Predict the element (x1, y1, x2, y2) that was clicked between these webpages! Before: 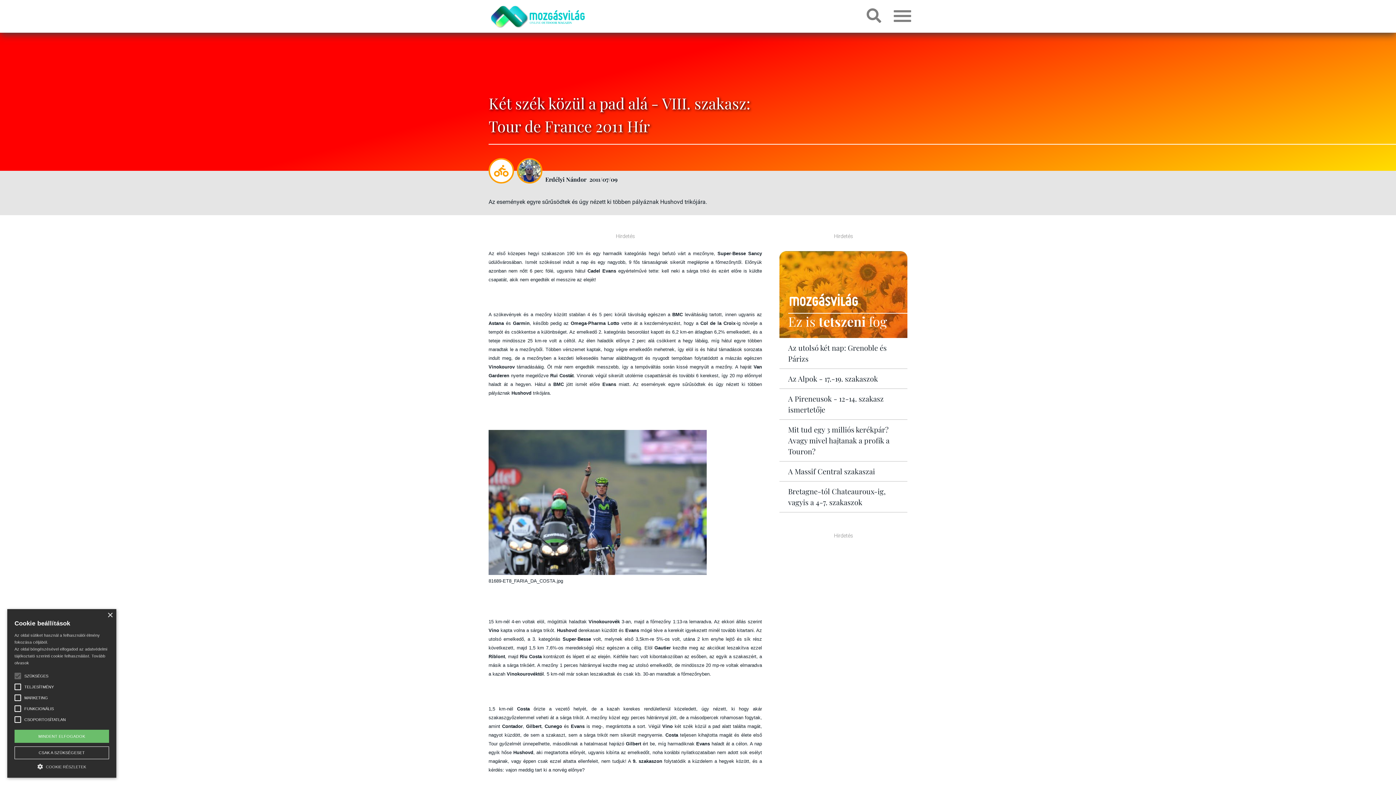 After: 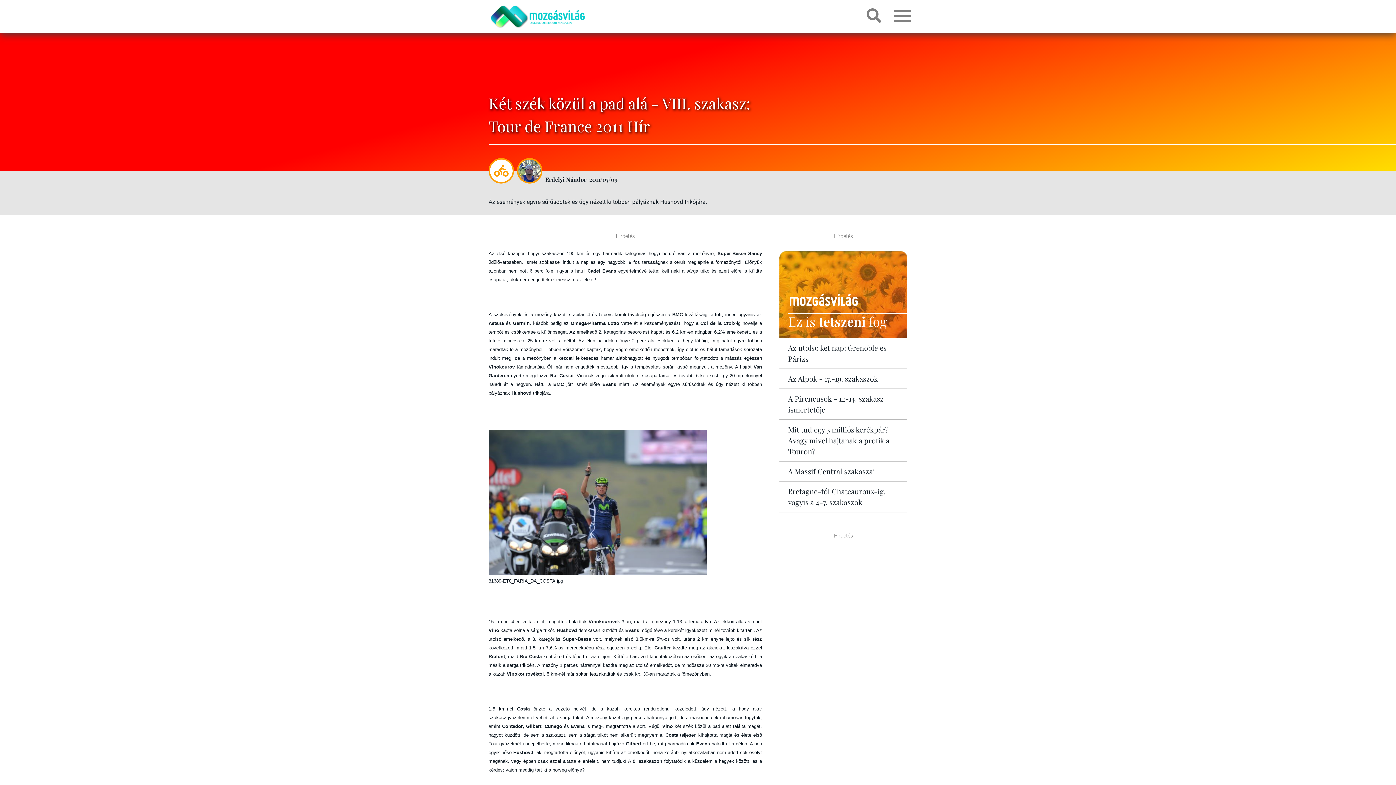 Action: label: Close bbox: (107, 613, 112, 618)